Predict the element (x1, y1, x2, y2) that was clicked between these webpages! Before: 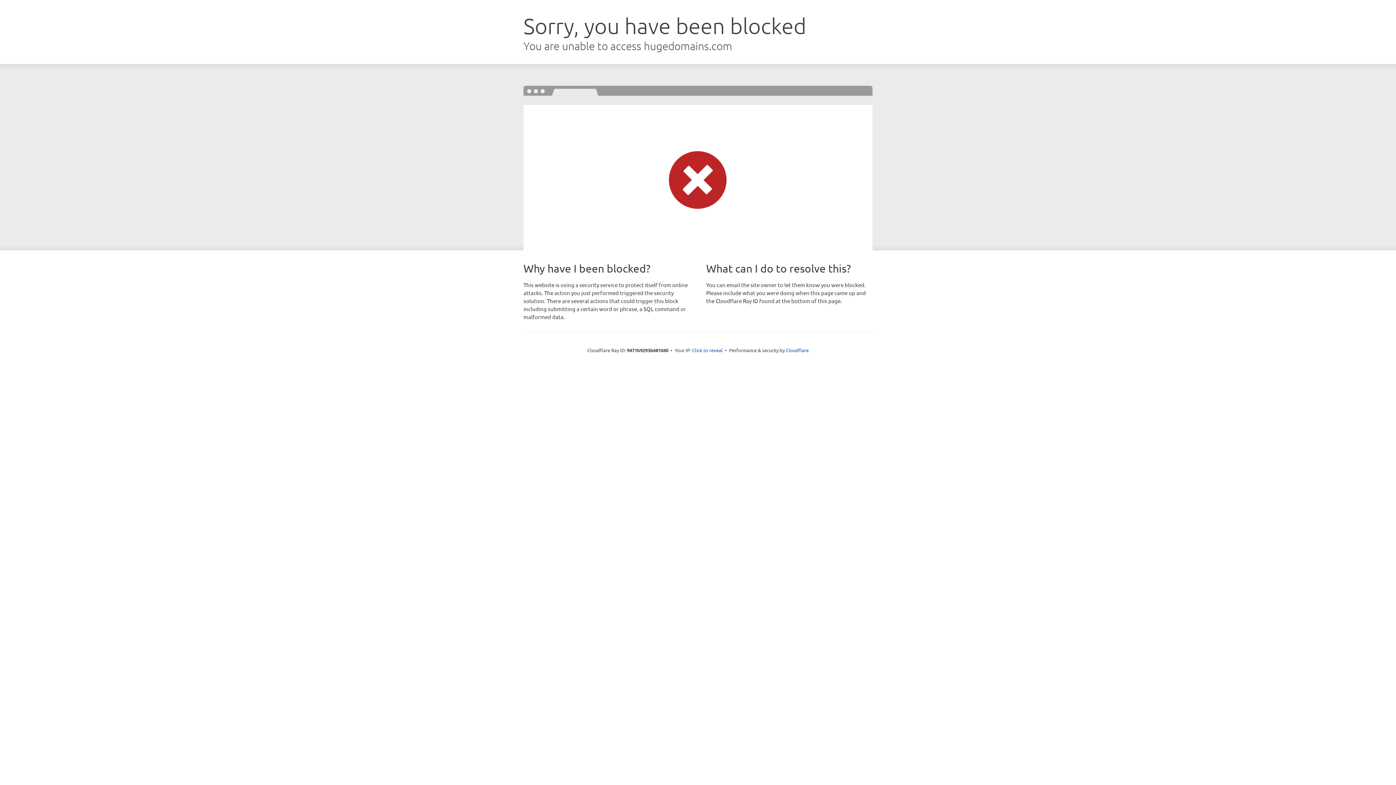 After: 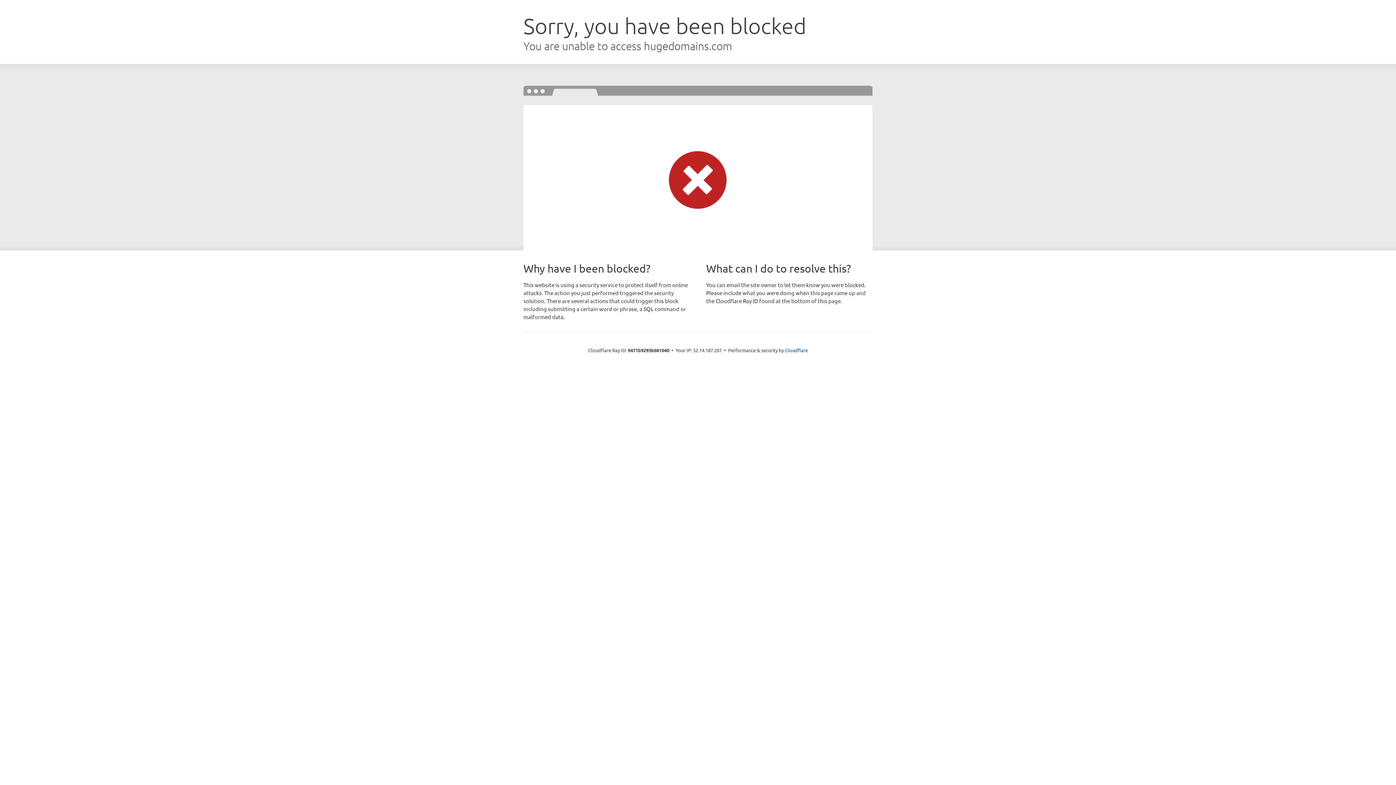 Action: label: Click to reveal bbox: (692, 346, 722, 353)